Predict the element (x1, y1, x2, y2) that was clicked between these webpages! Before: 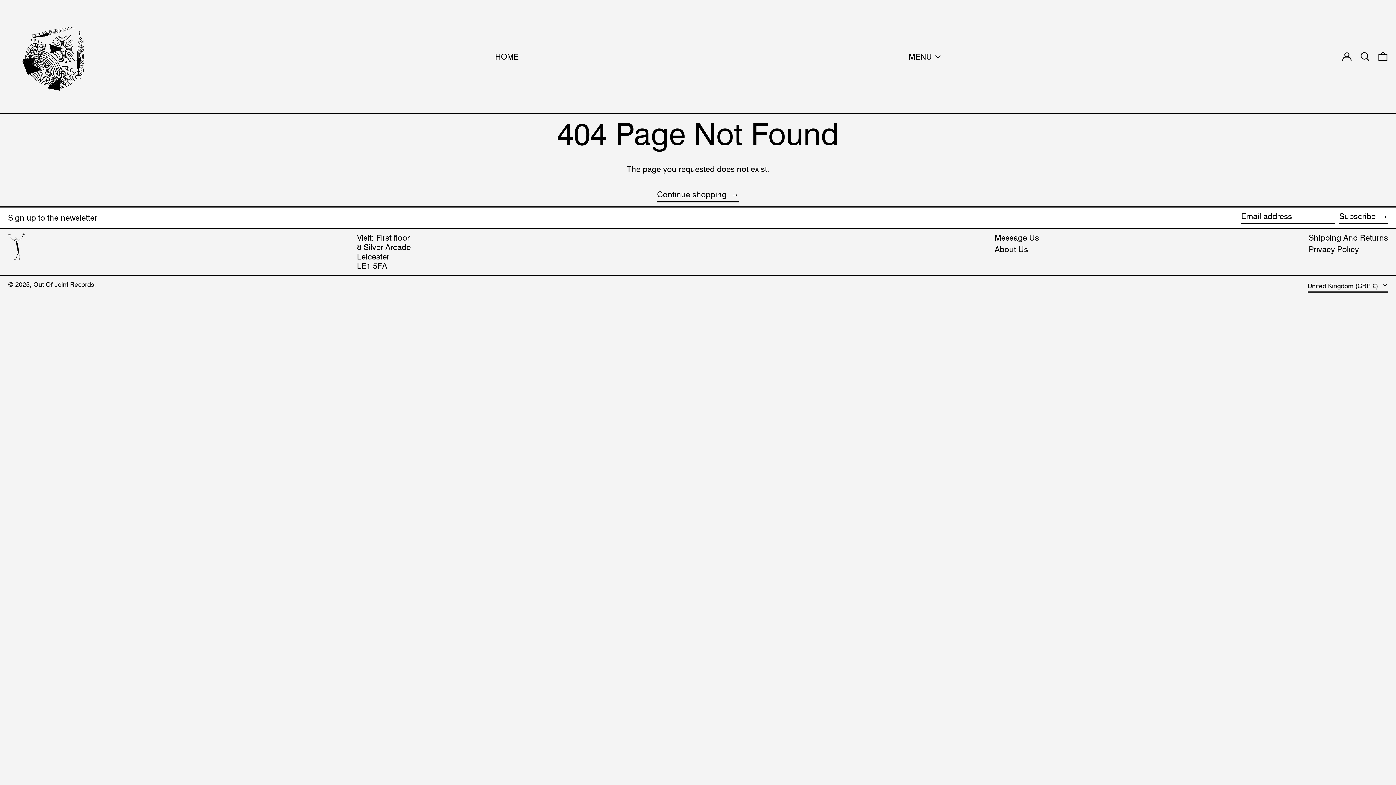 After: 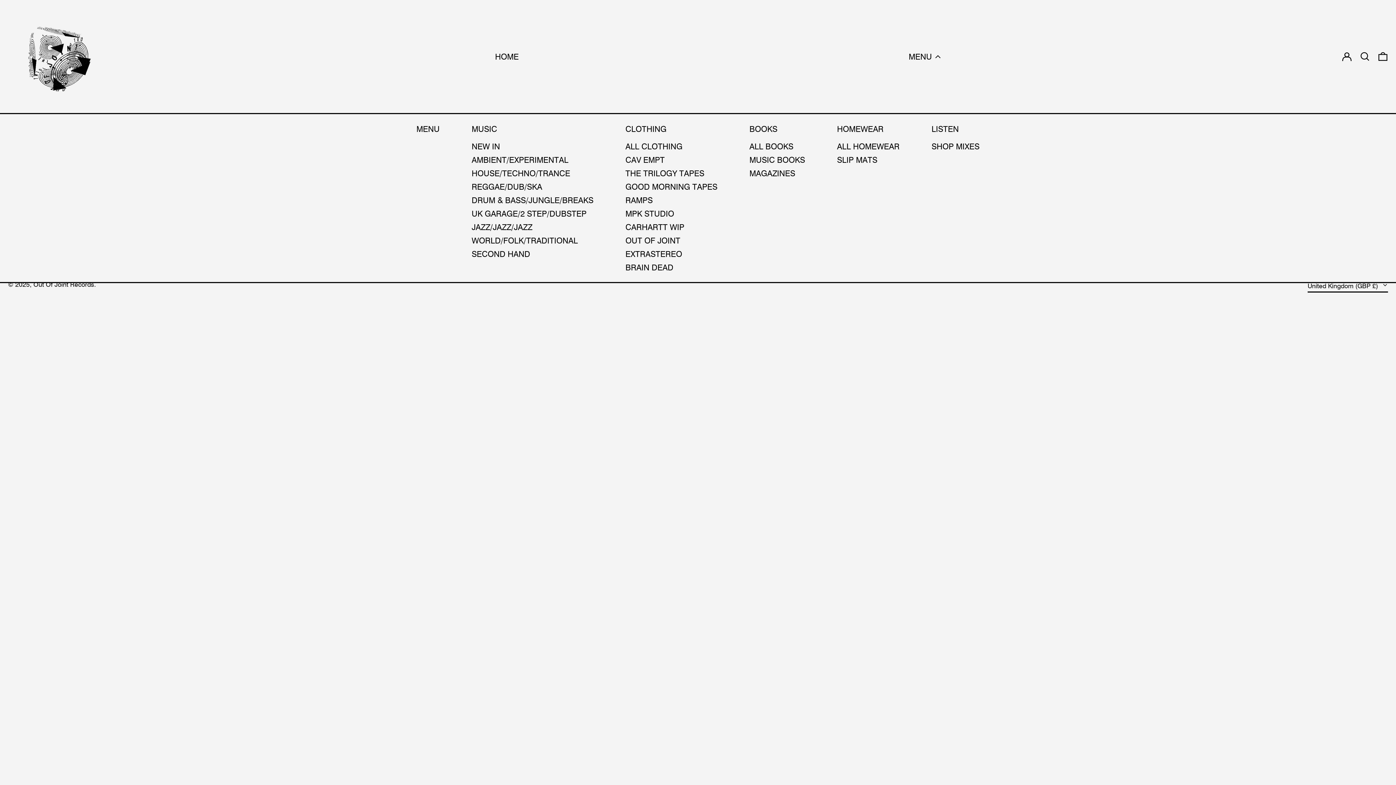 Action: bbox: (908, 4, 944, 109) label: MENU